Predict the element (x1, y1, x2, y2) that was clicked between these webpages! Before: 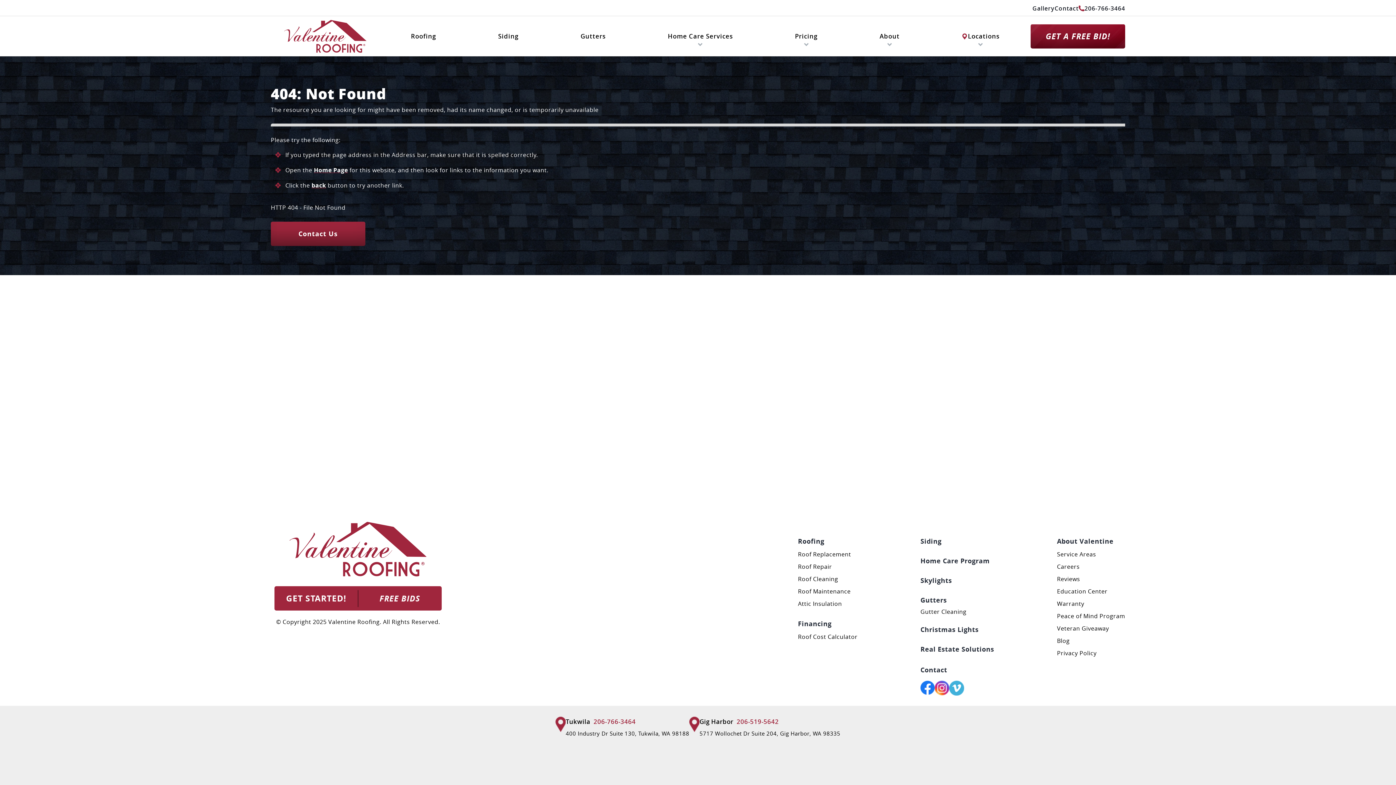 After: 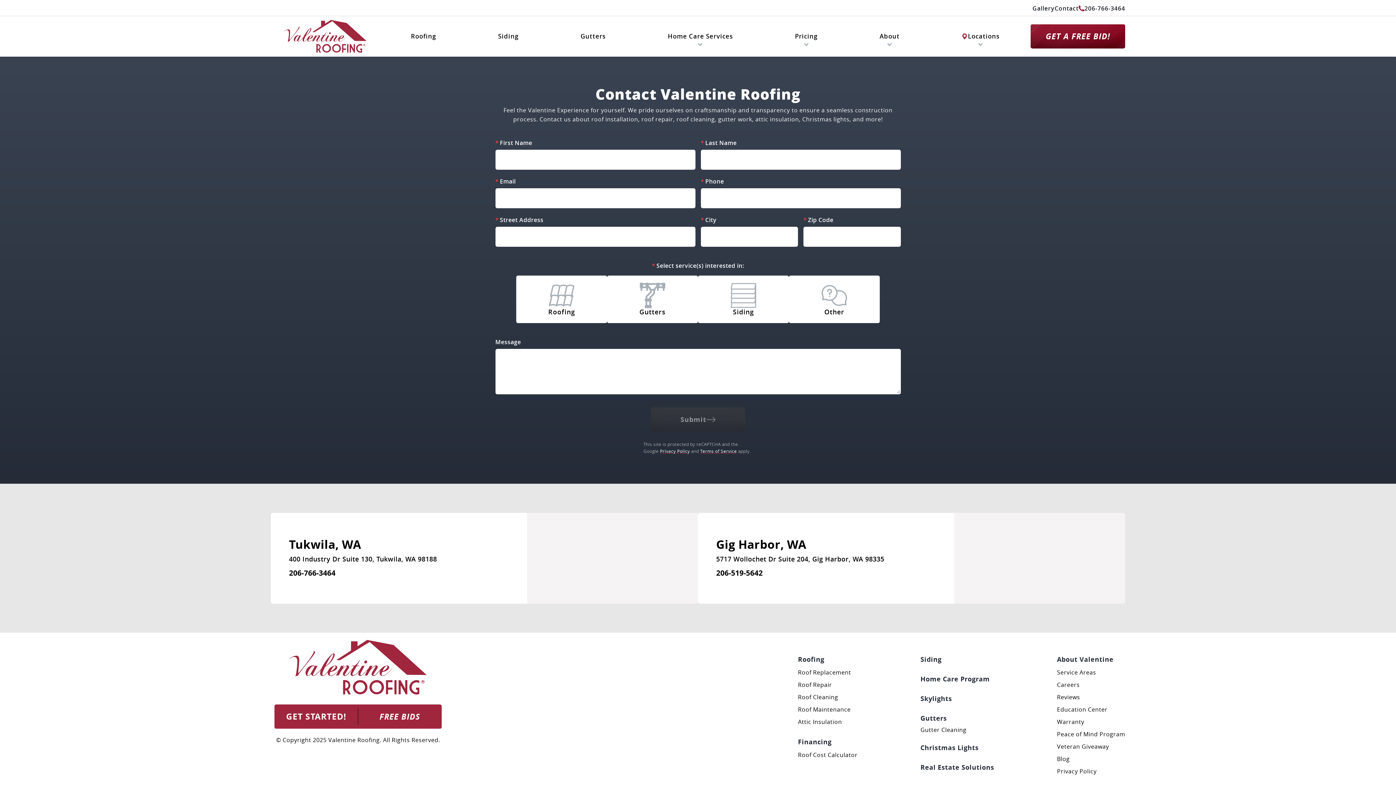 Action: label: 206-766-3464 bbox: (593, 717, 635, 726)